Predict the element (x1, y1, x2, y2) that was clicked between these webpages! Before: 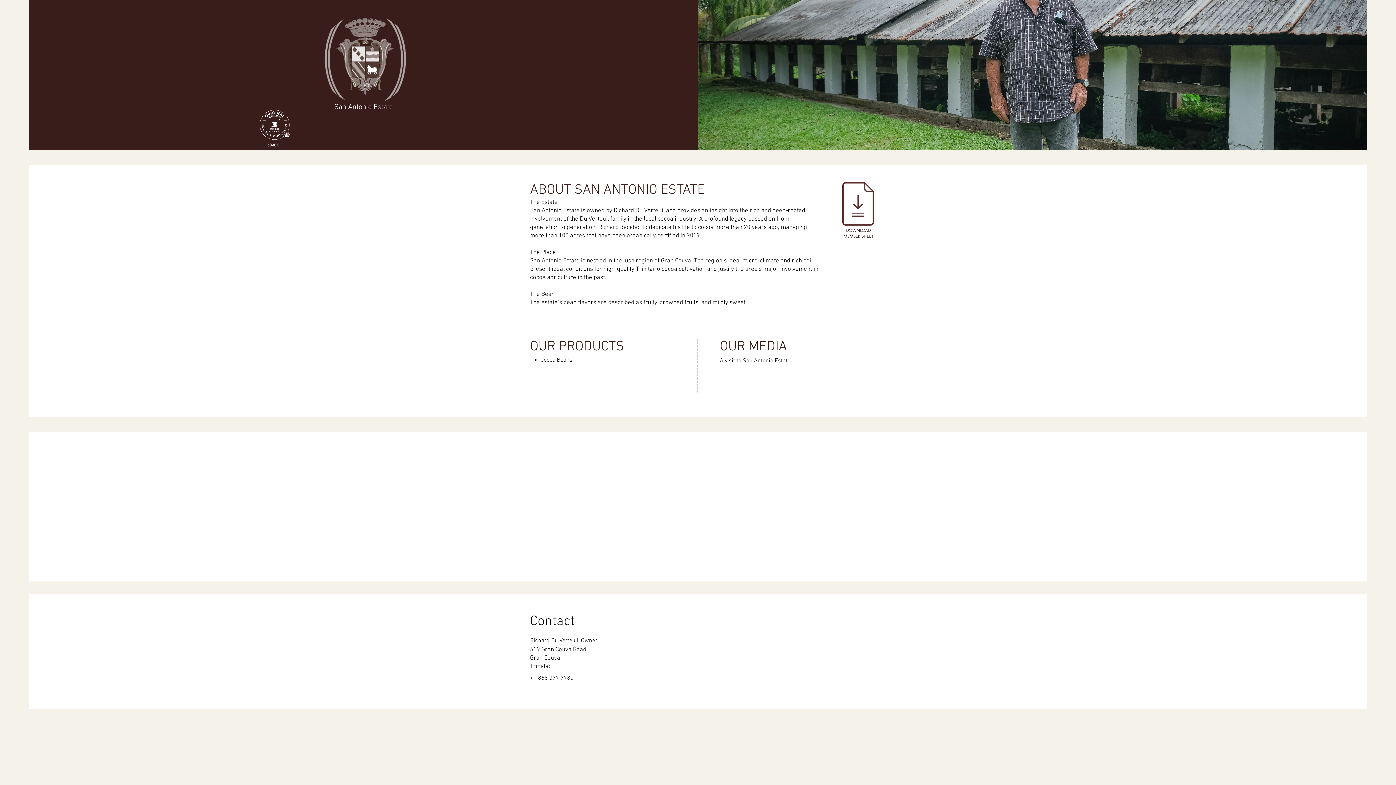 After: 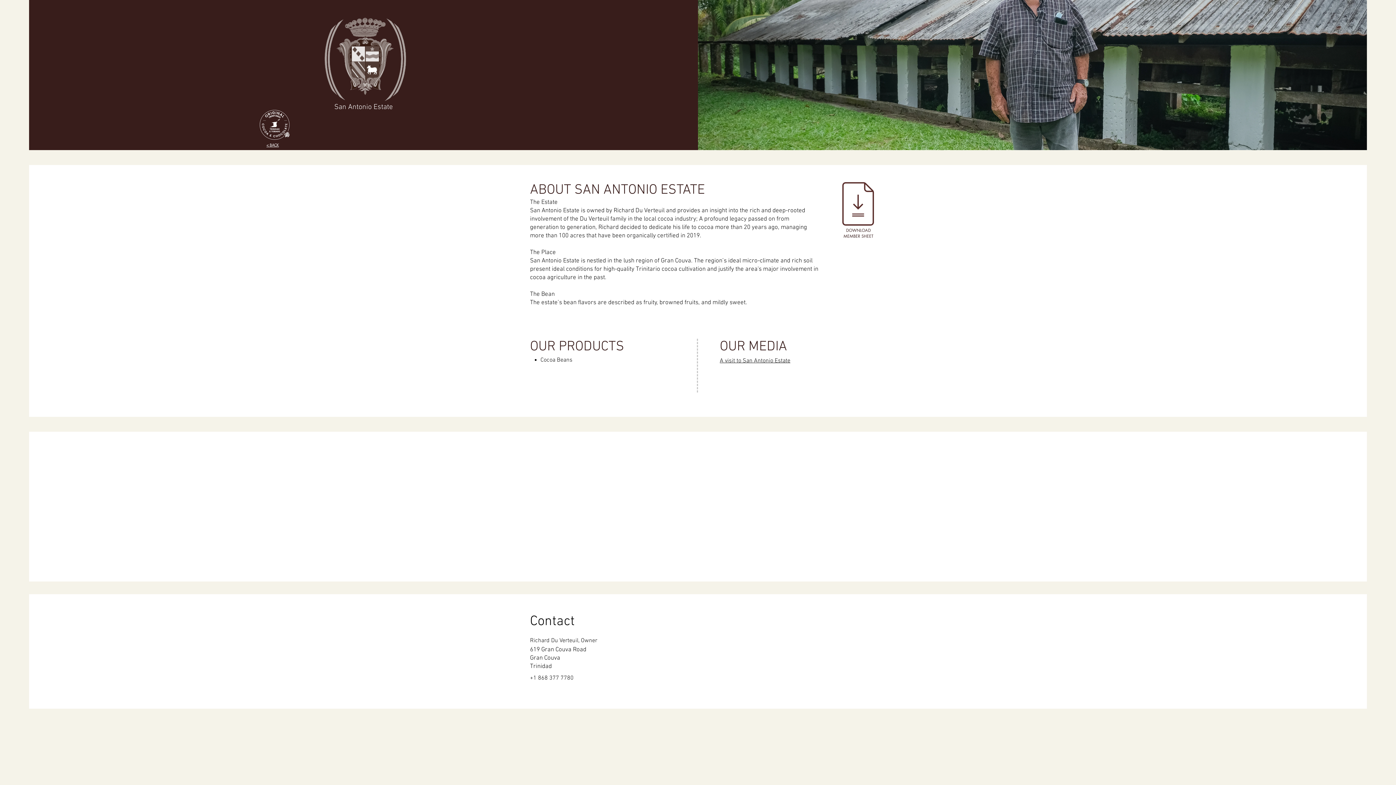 Action: label: San Antonio Estate bbox: (334, 102, 392, 111)